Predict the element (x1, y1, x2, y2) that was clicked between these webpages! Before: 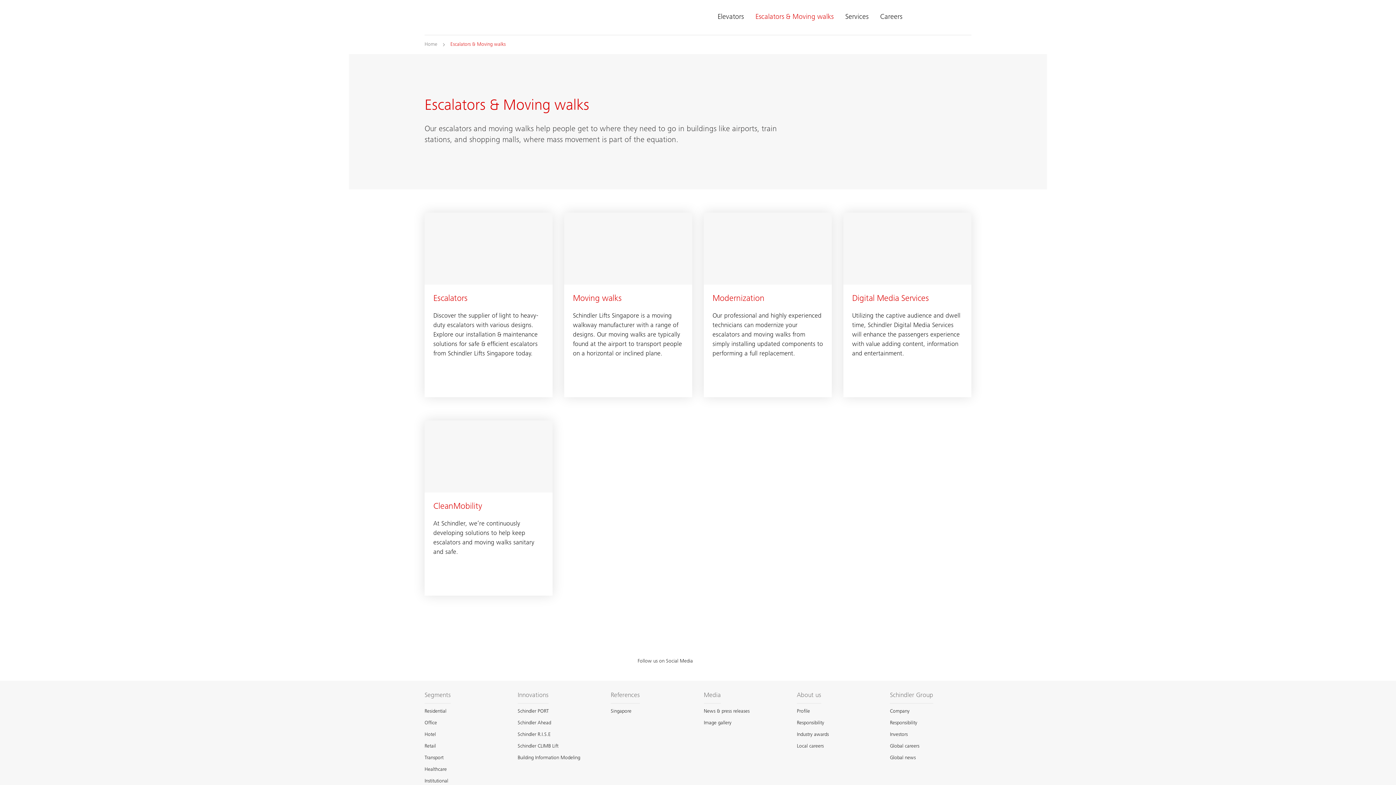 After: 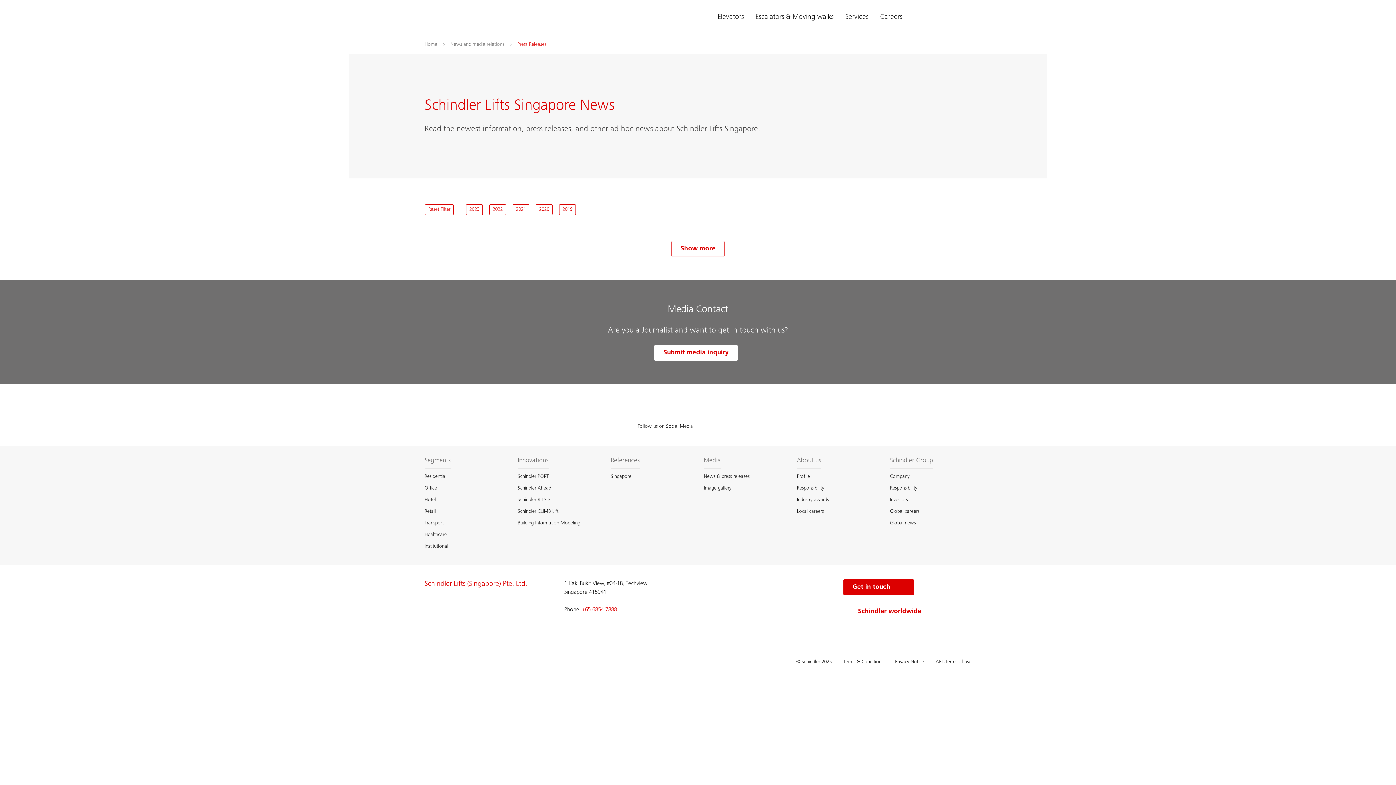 Action: label: News & press releases bbox: (704, 708, 749, 715)